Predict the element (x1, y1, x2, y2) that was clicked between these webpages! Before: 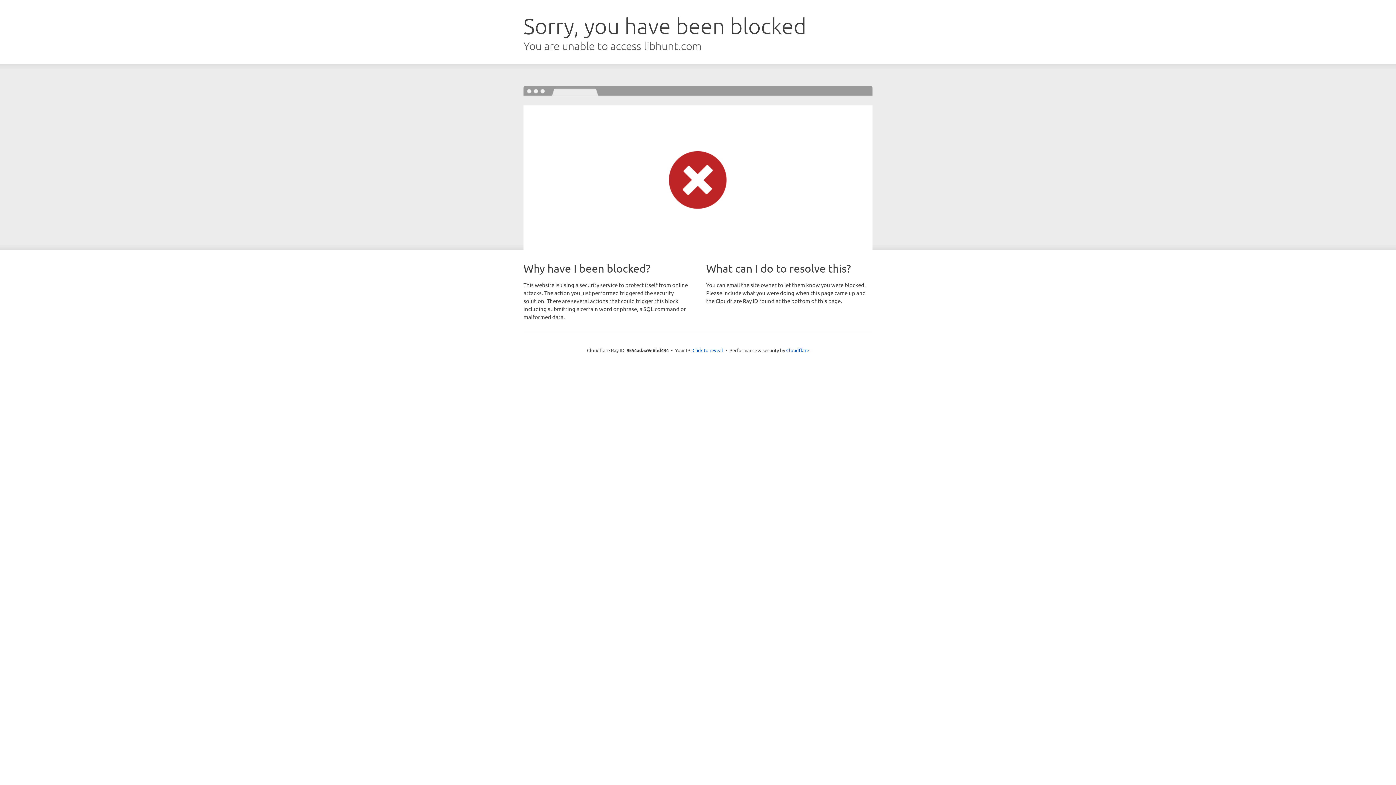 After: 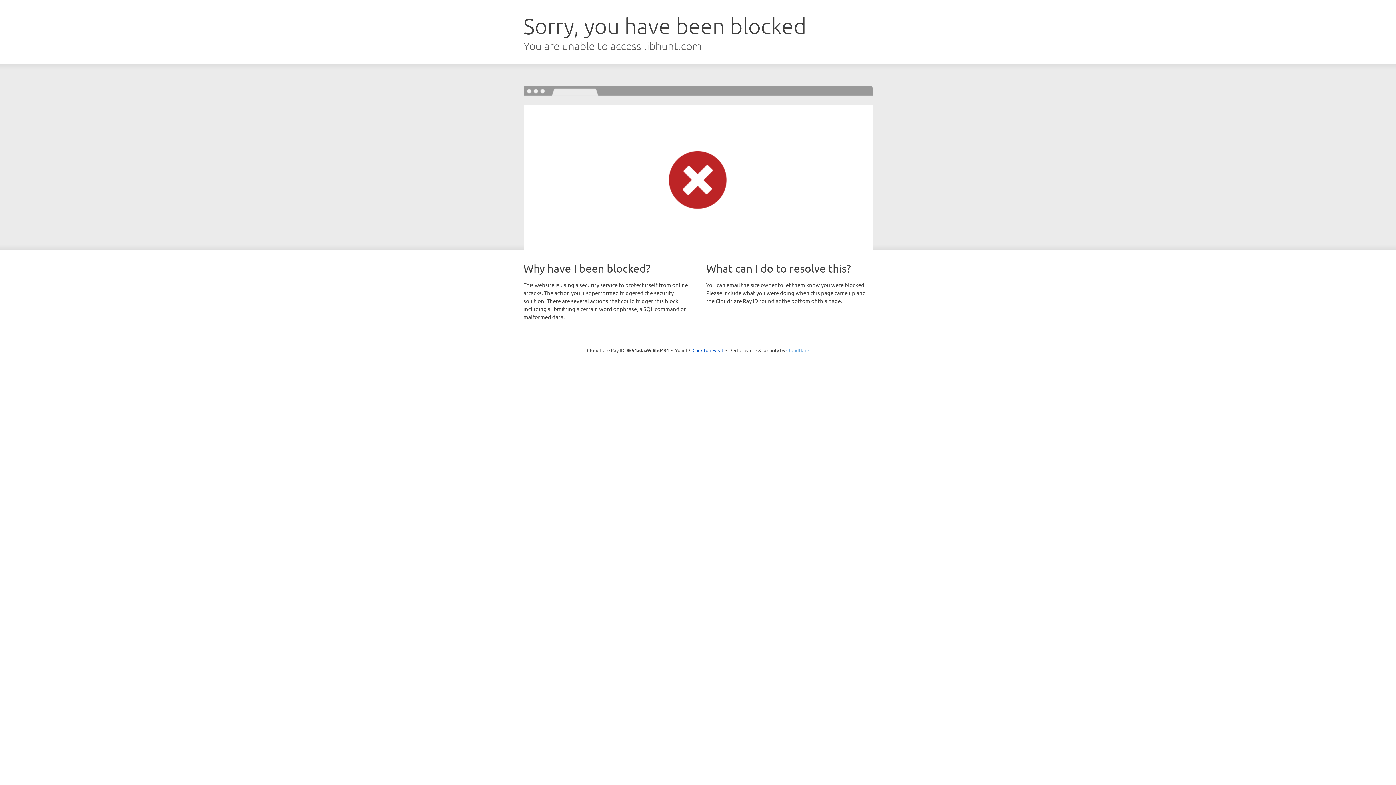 Action: label: Cloudflare bbox: (786, 347, 809, 353)